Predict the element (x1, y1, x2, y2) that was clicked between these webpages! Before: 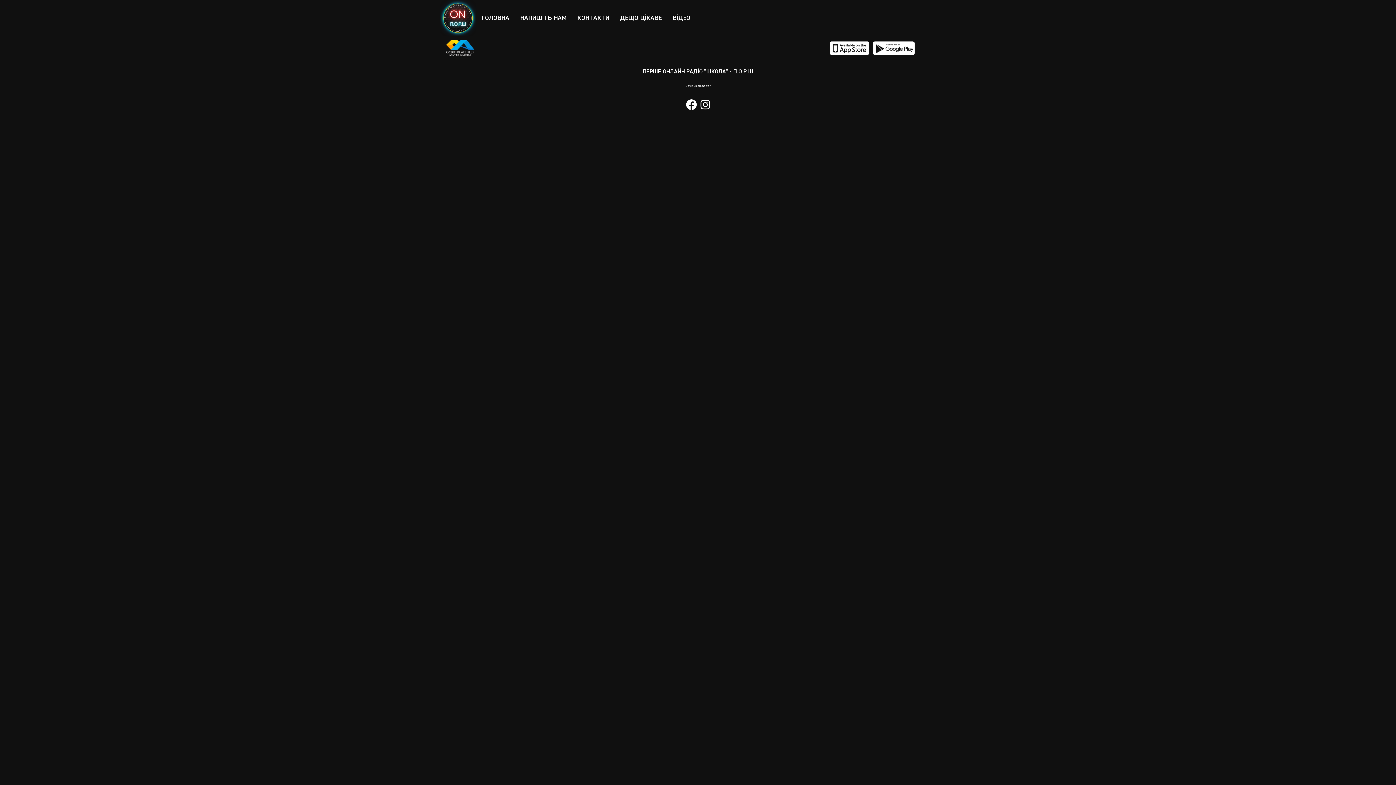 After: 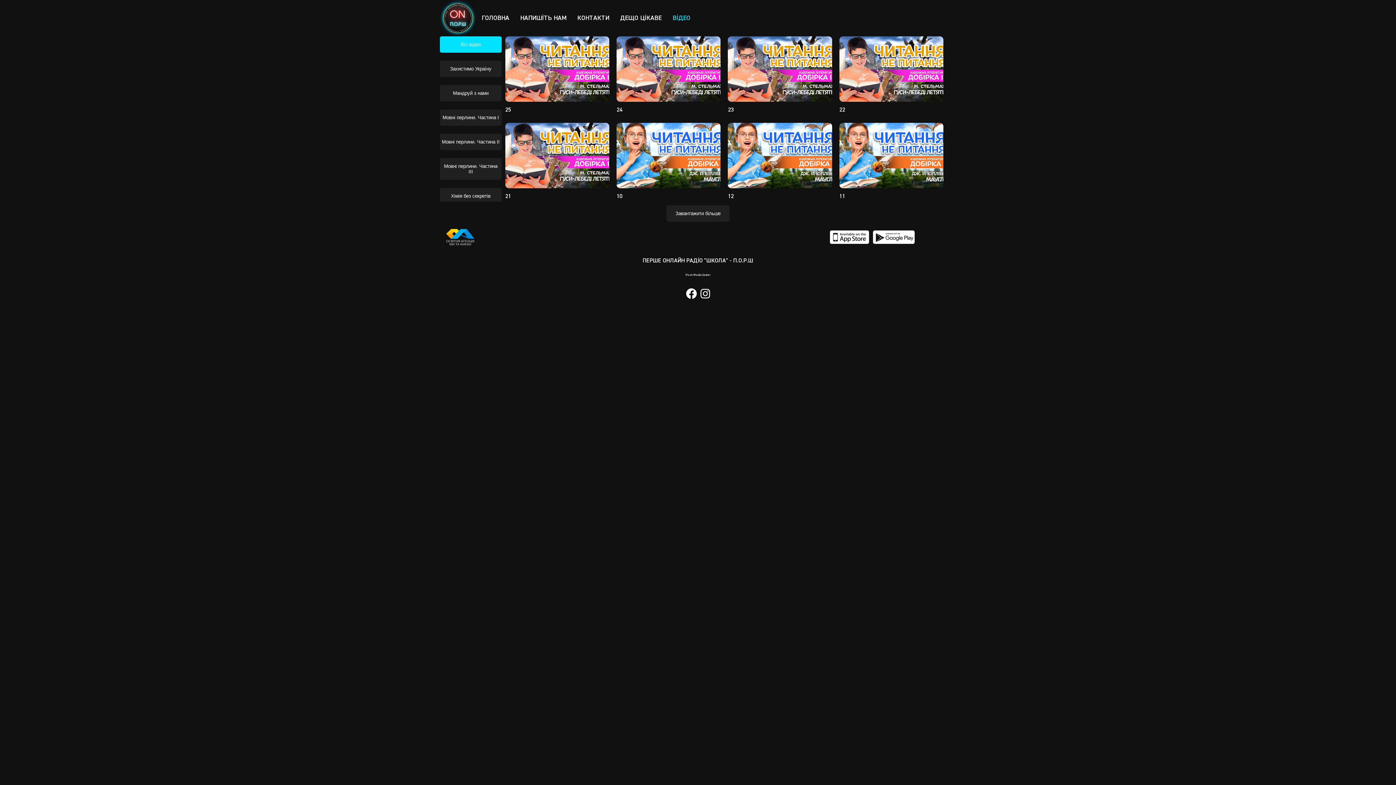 Action: label: ВІДЕО bbox: (667, 10, 696, 26)